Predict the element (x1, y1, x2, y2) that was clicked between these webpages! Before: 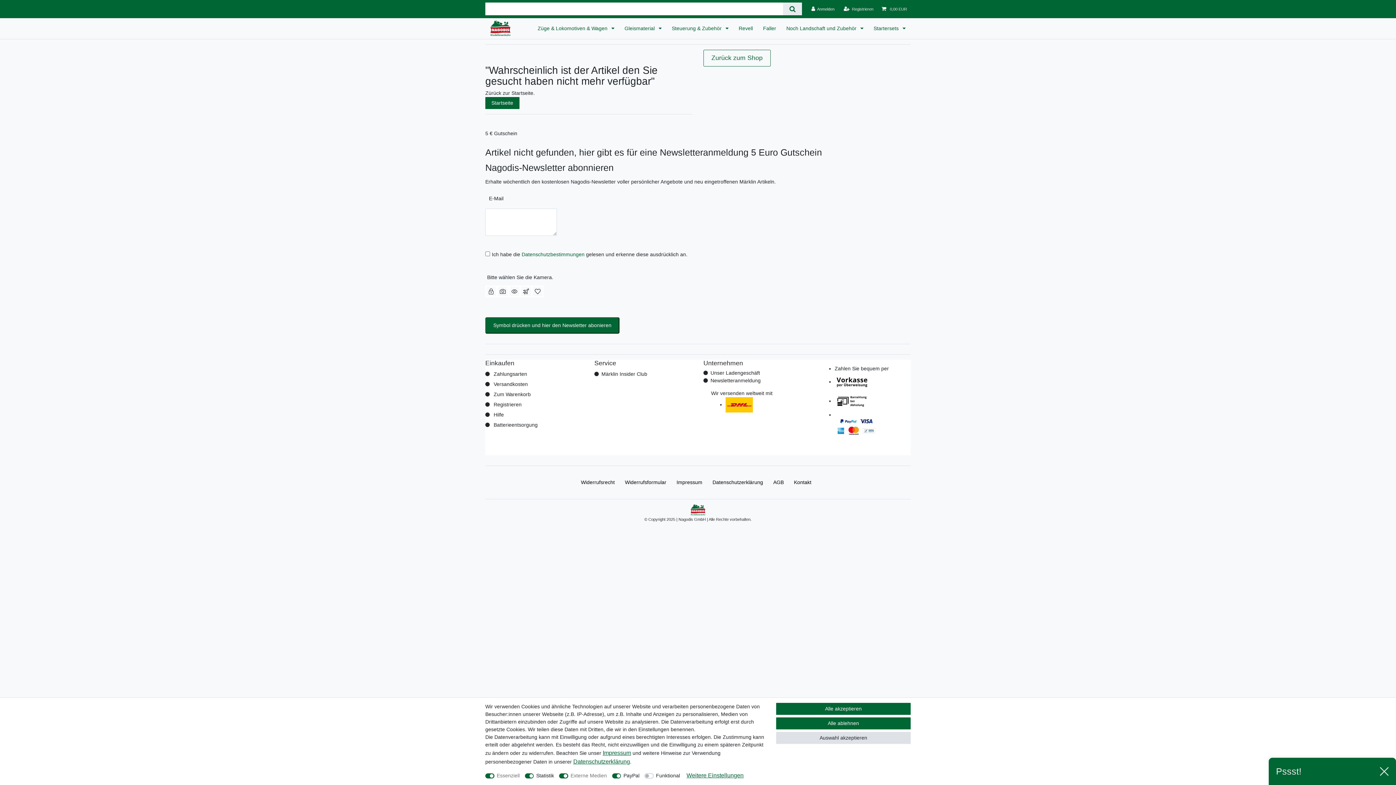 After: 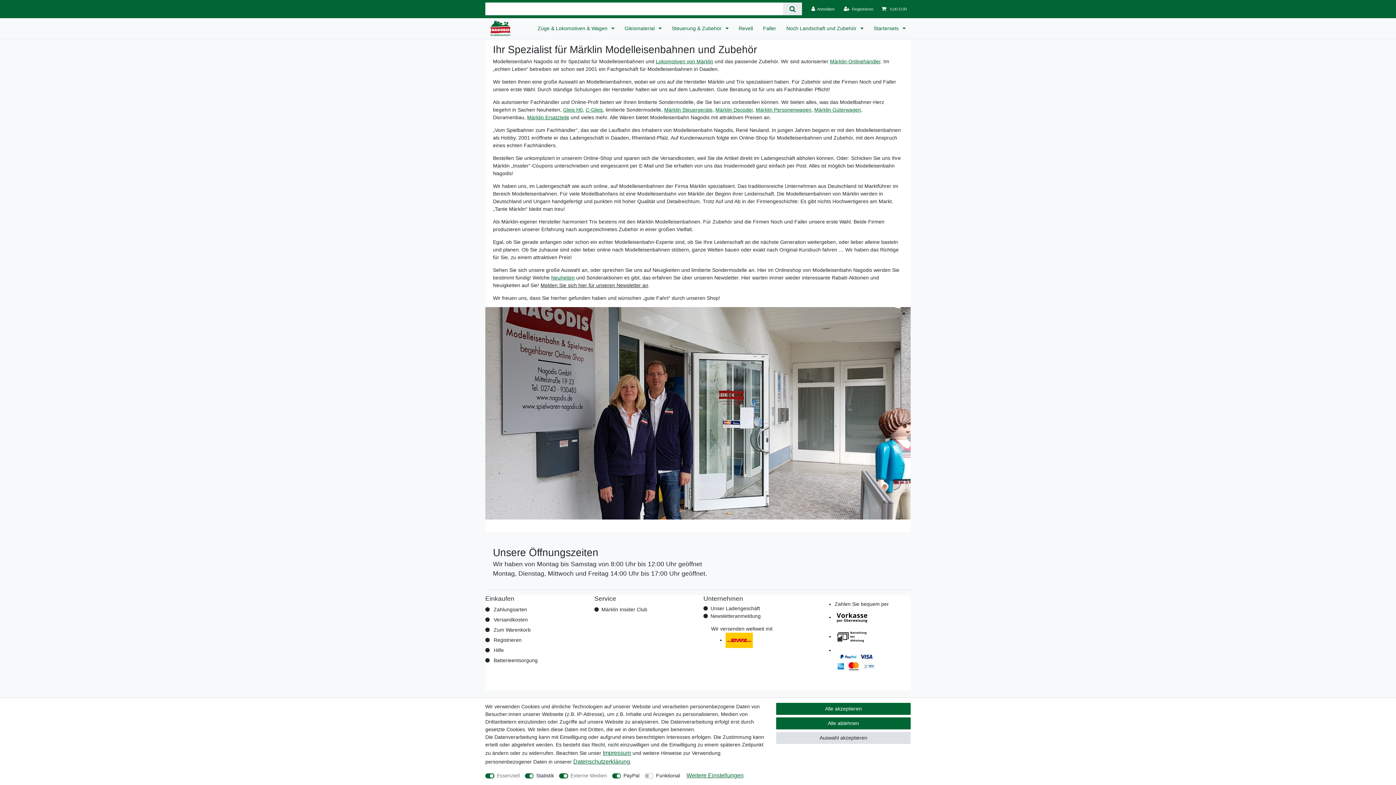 Action: bbox: (710, 369, 760, 377) label: Unser Ladengeschäft